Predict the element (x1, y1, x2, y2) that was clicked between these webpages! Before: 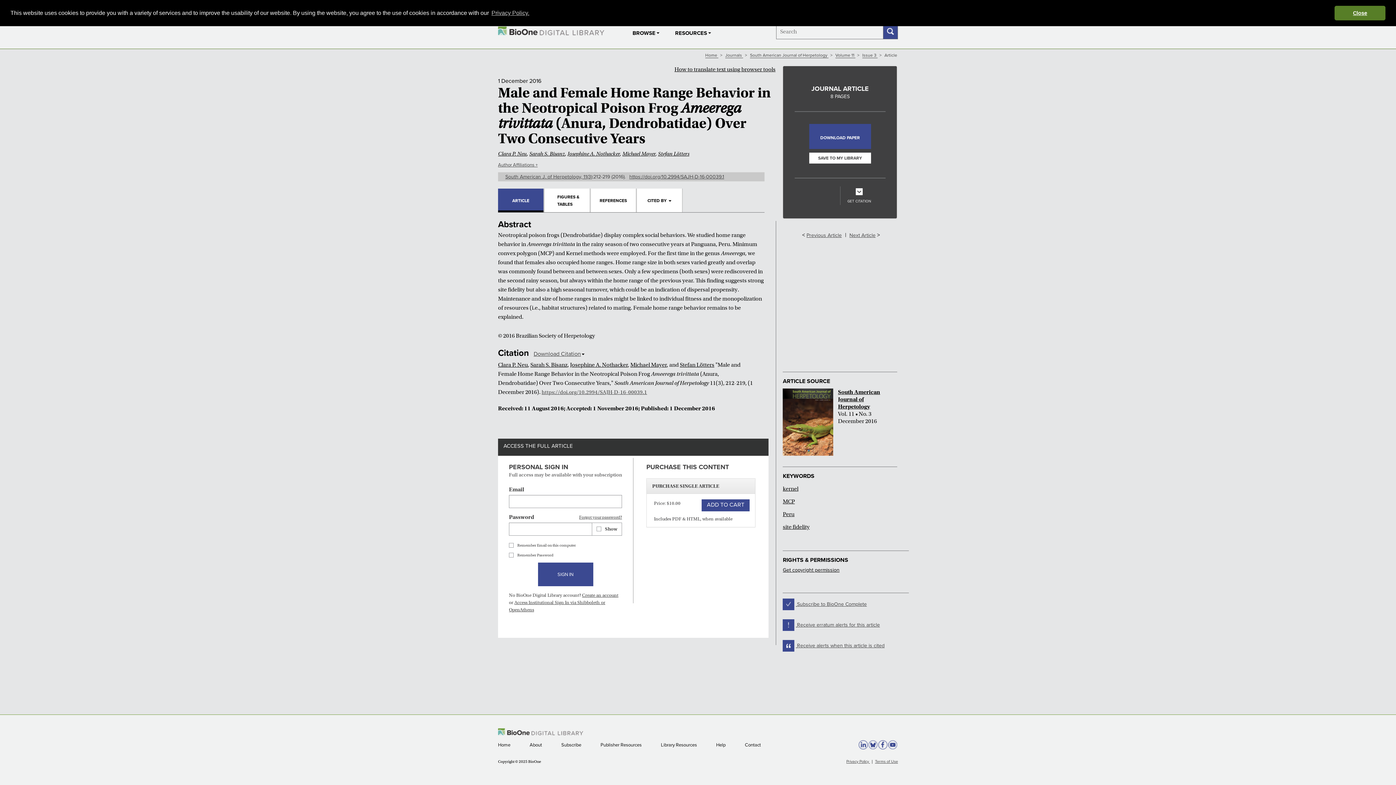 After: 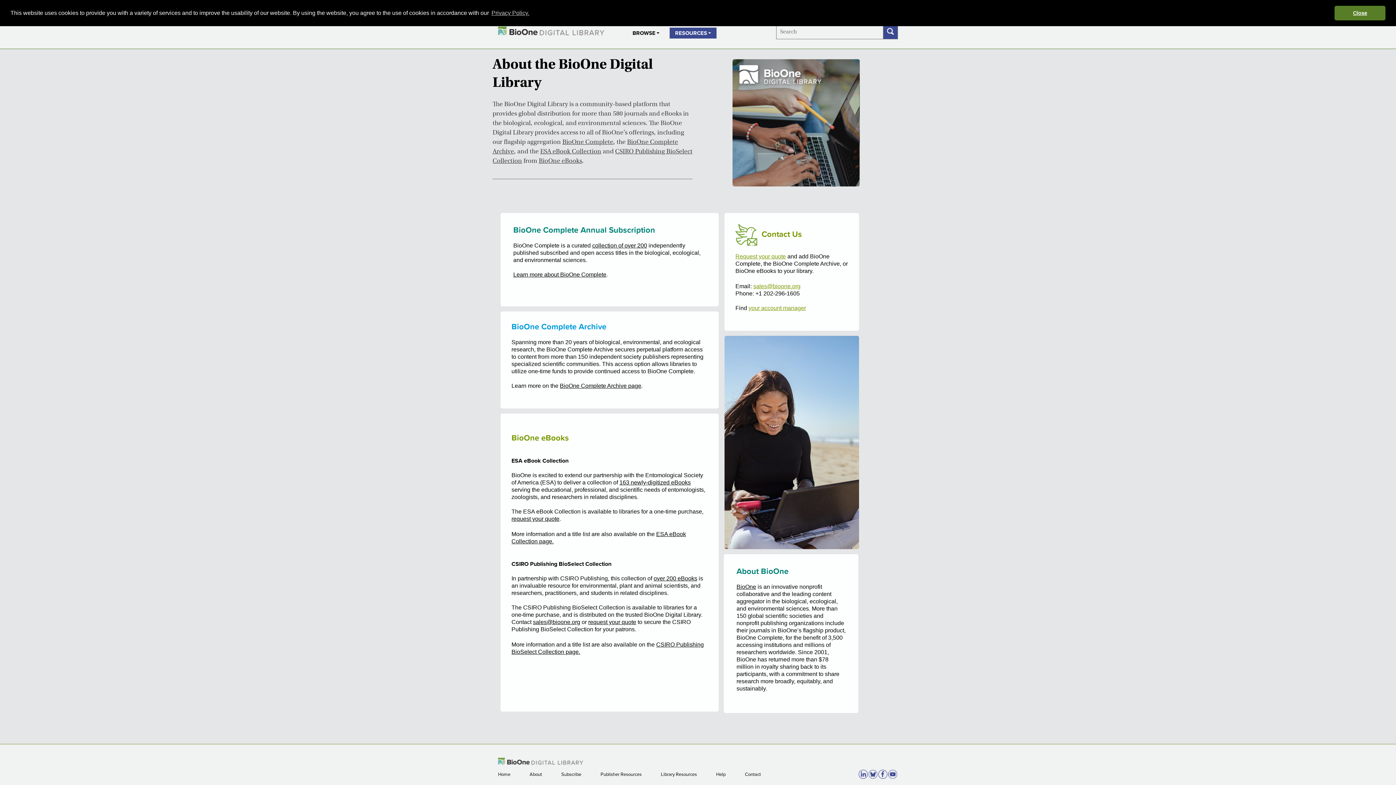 Action: label: About  bbox: (529, 742, 543, 748)